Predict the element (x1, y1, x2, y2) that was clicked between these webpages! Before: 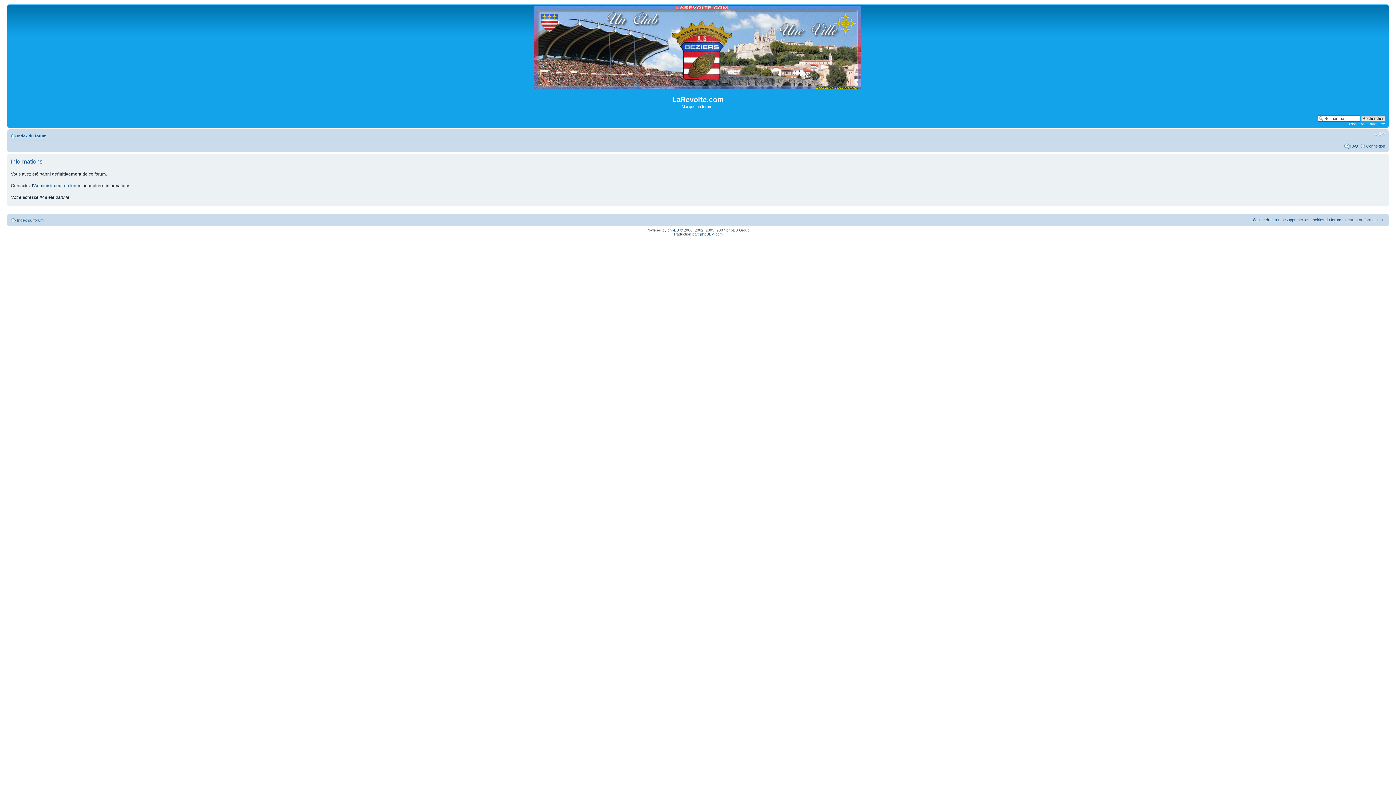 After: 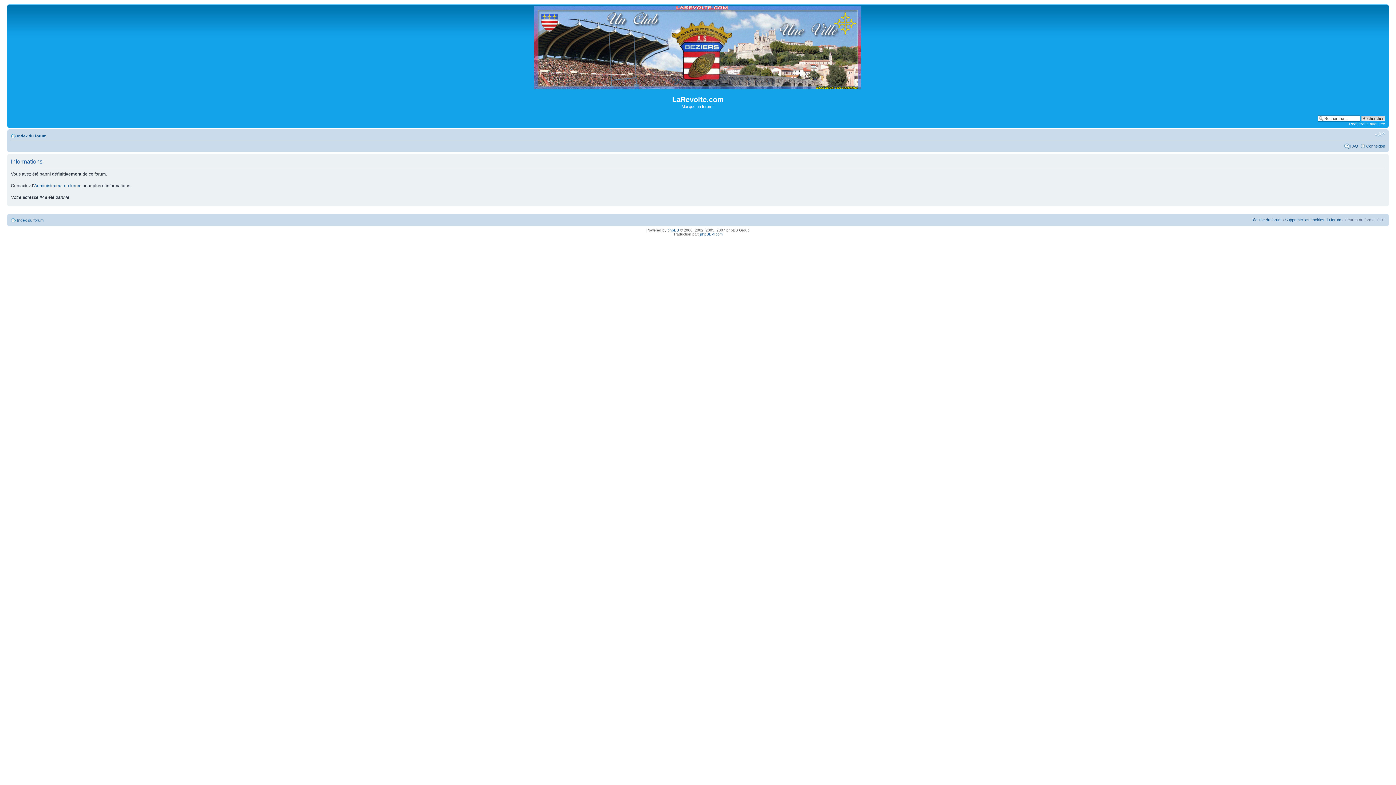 Action: label: Recherche avancée bbox: (1349, 121, 1385, 126)